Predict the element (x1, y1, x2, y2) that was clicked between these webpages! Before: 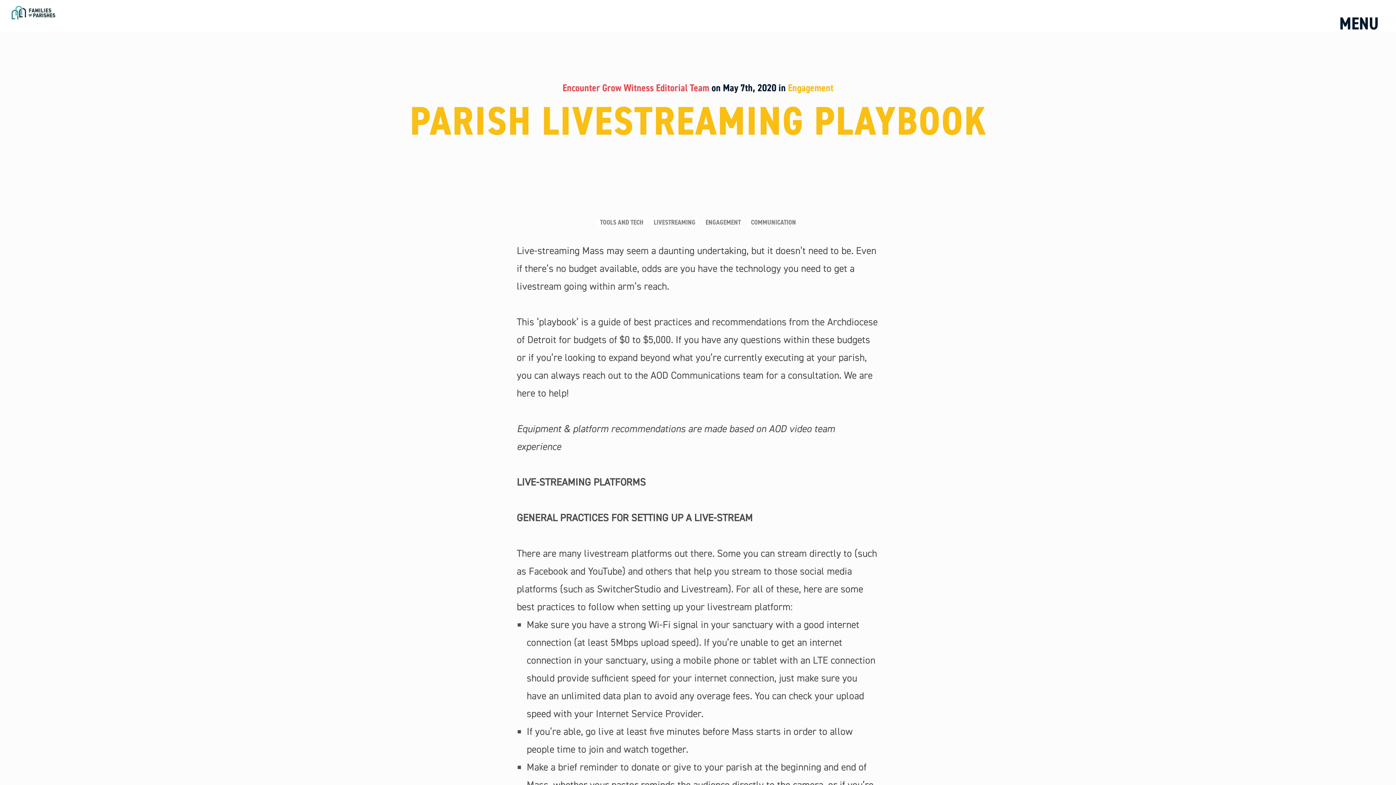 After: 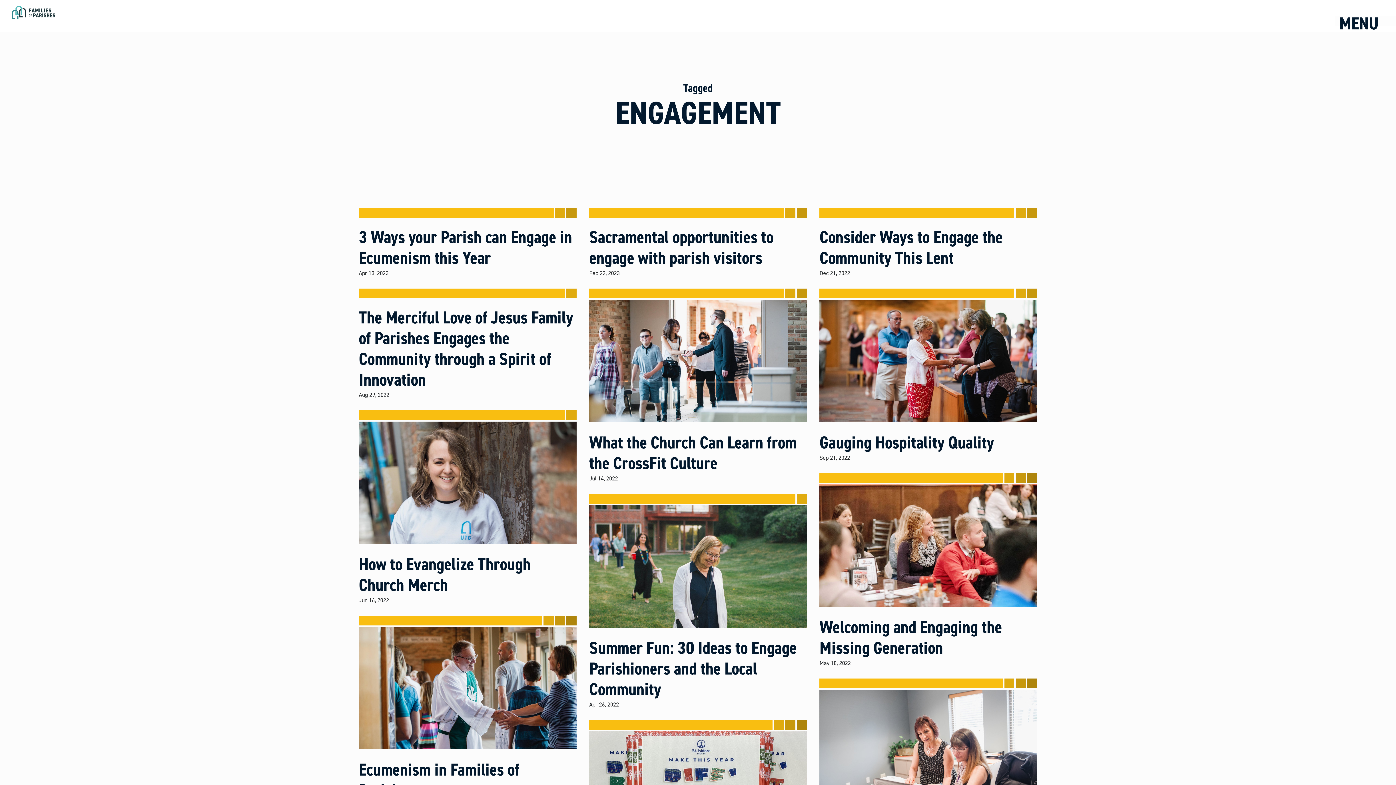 Action: label: ENGAGEMENT bbox: (702, 218, 744, 226)